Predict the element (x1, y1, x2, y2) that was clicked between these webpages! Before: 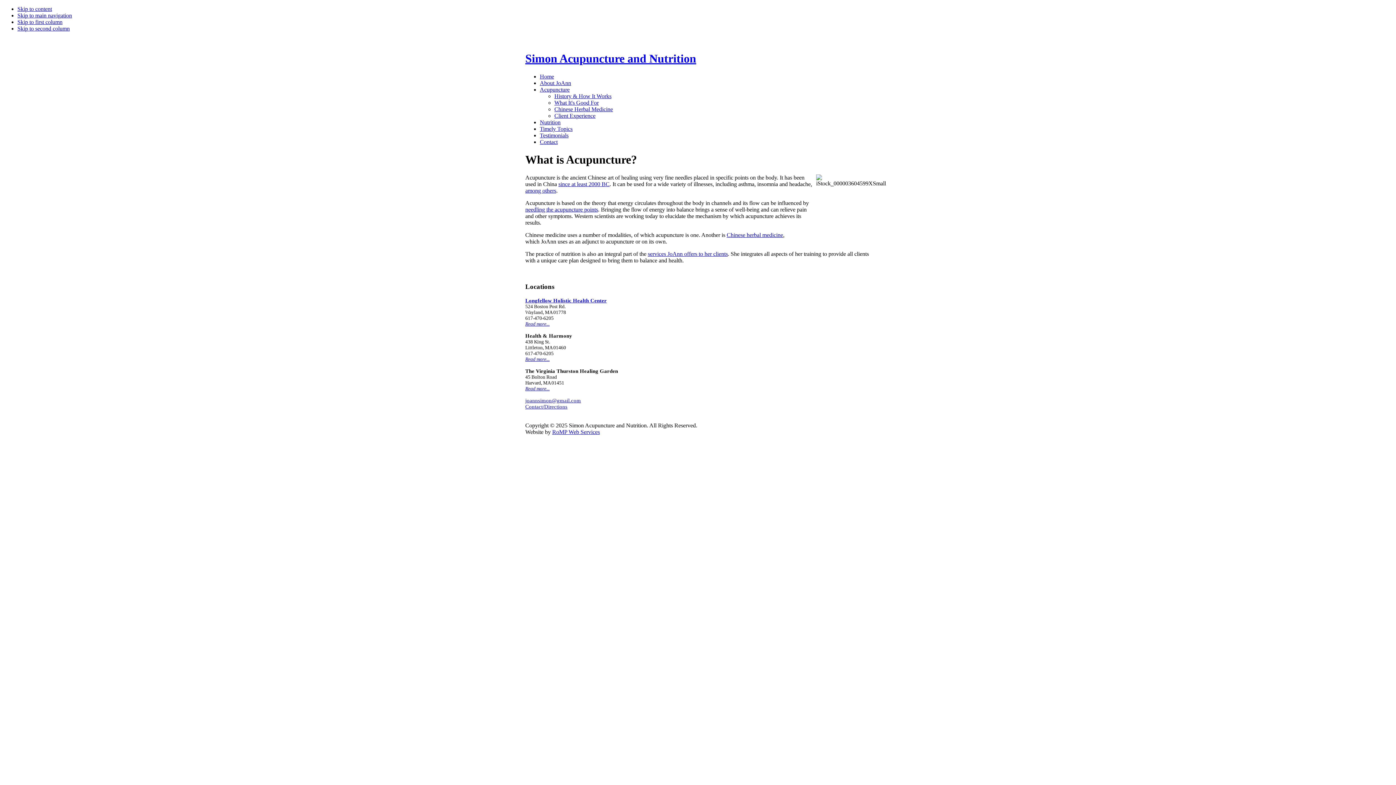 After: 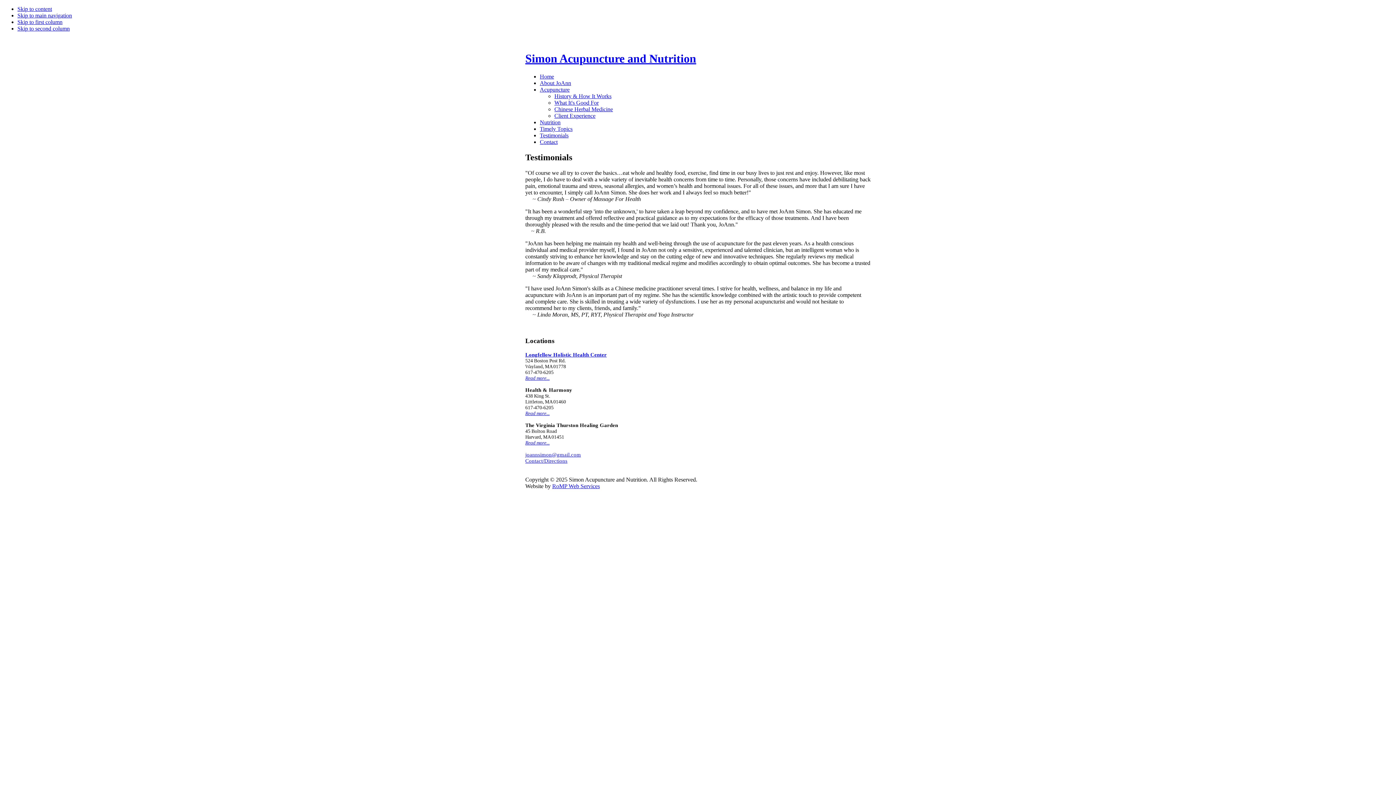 Action: label: Testimonials bbox: (540, 132, 568, 138)